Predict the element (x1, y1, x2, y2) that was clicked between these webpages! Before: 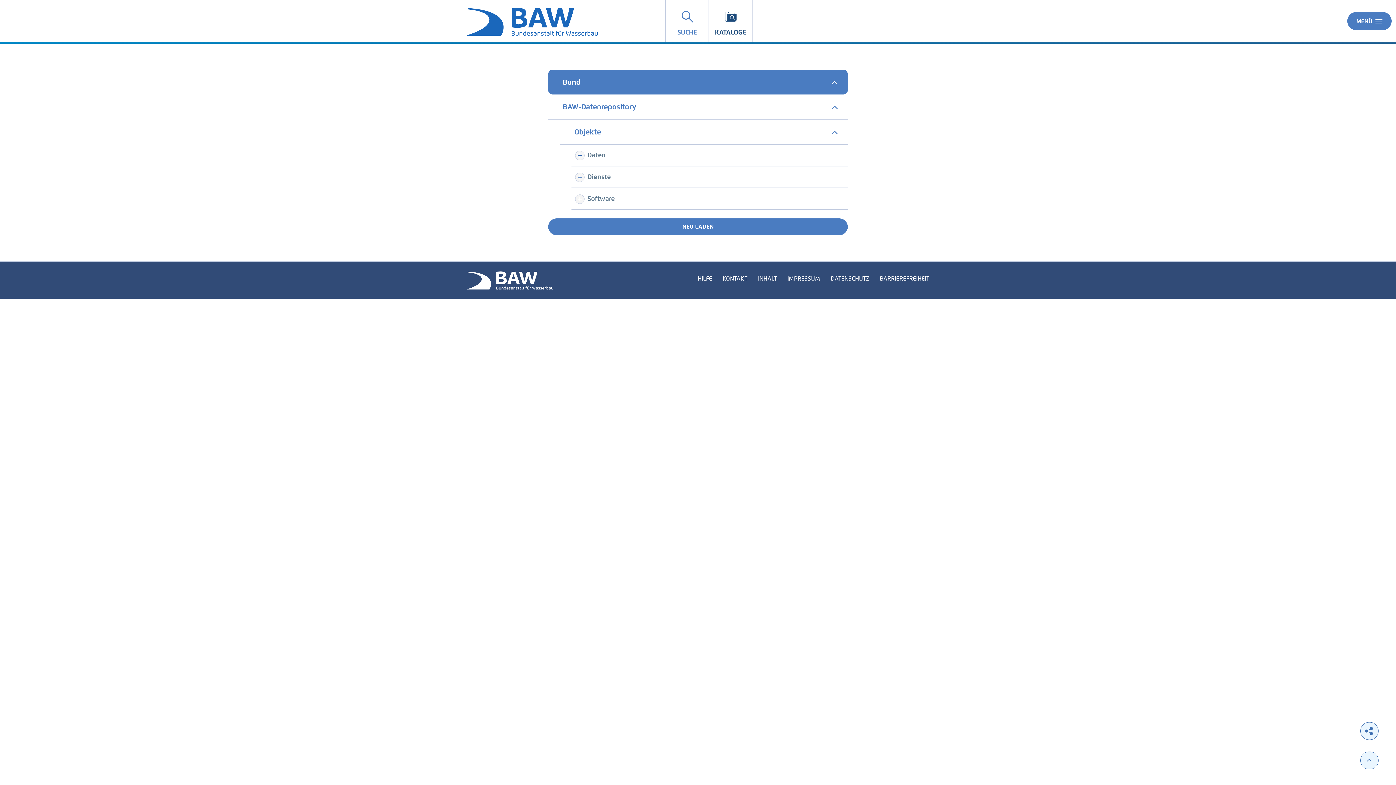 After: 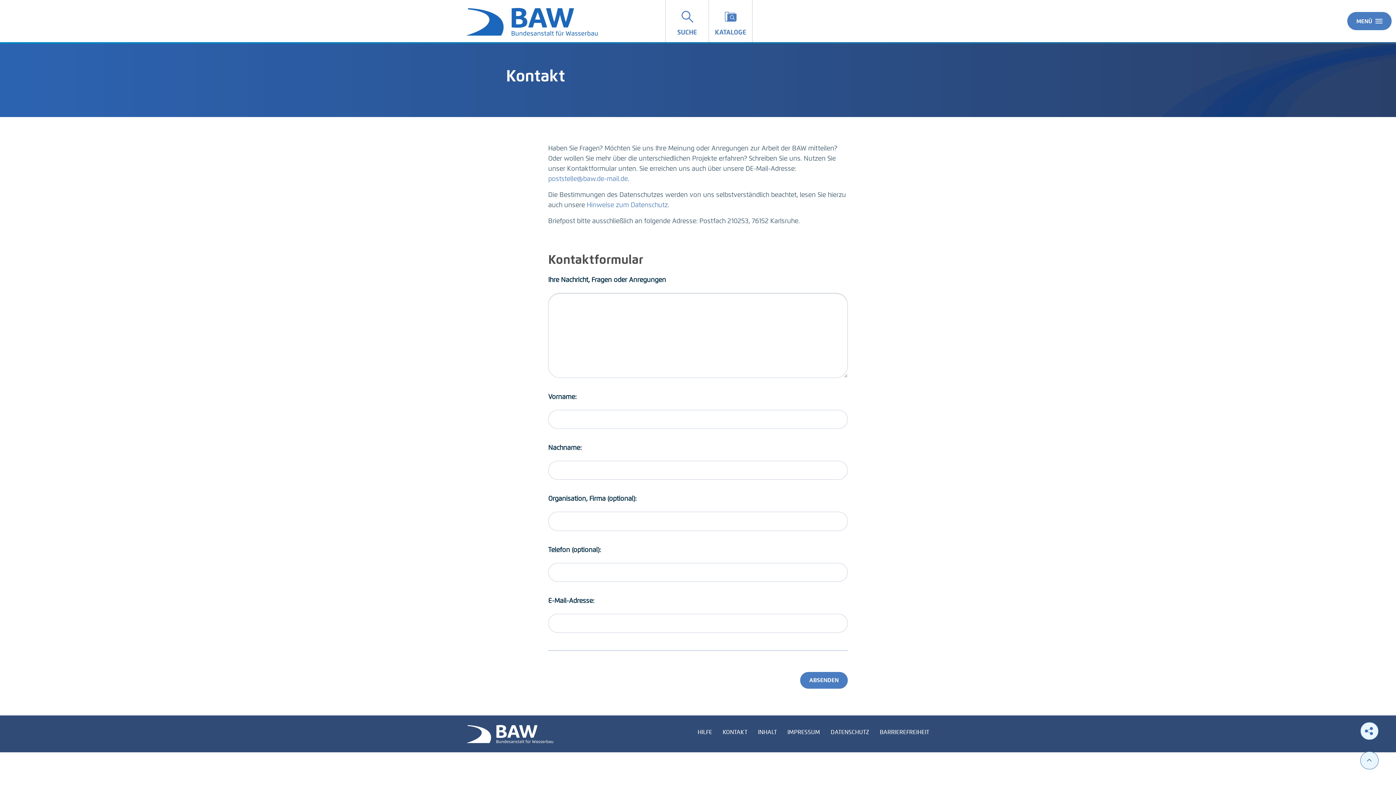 Action: label: KONTAKT bbox: (722, 274, 747, 283)